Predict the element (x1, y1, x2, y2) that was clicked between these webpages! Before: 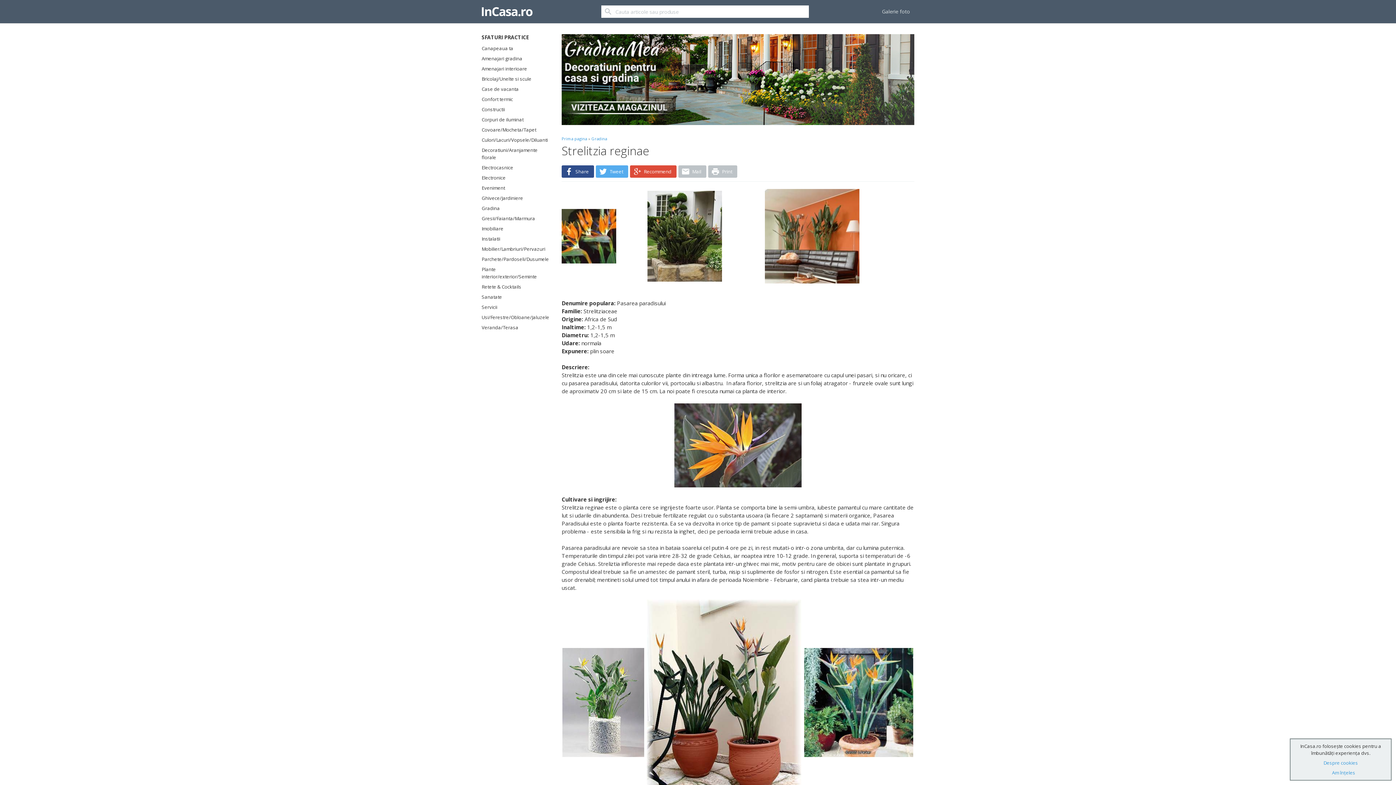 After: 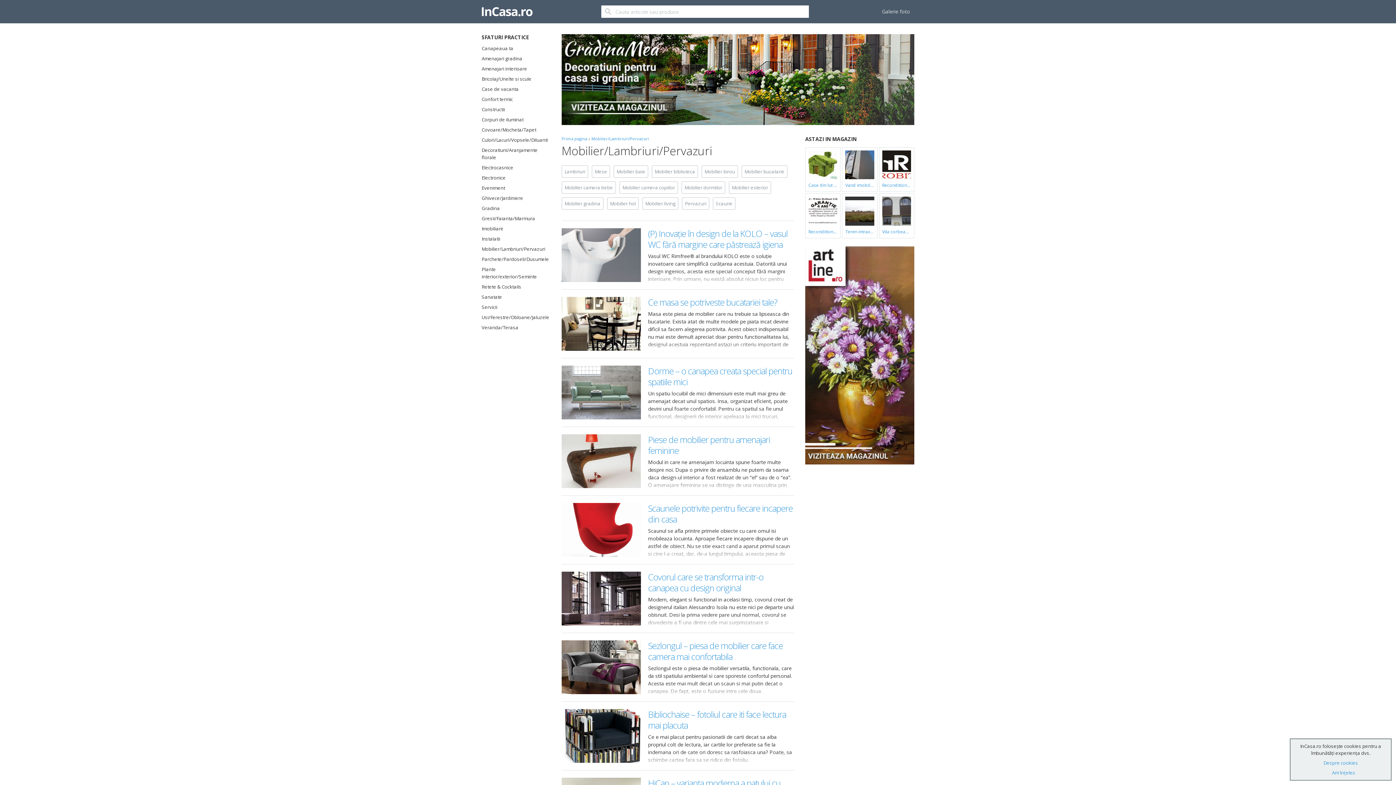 Action: bbox: (481, 245, 543, 255) label: Mobilier/Lambriuri/Pervazuri